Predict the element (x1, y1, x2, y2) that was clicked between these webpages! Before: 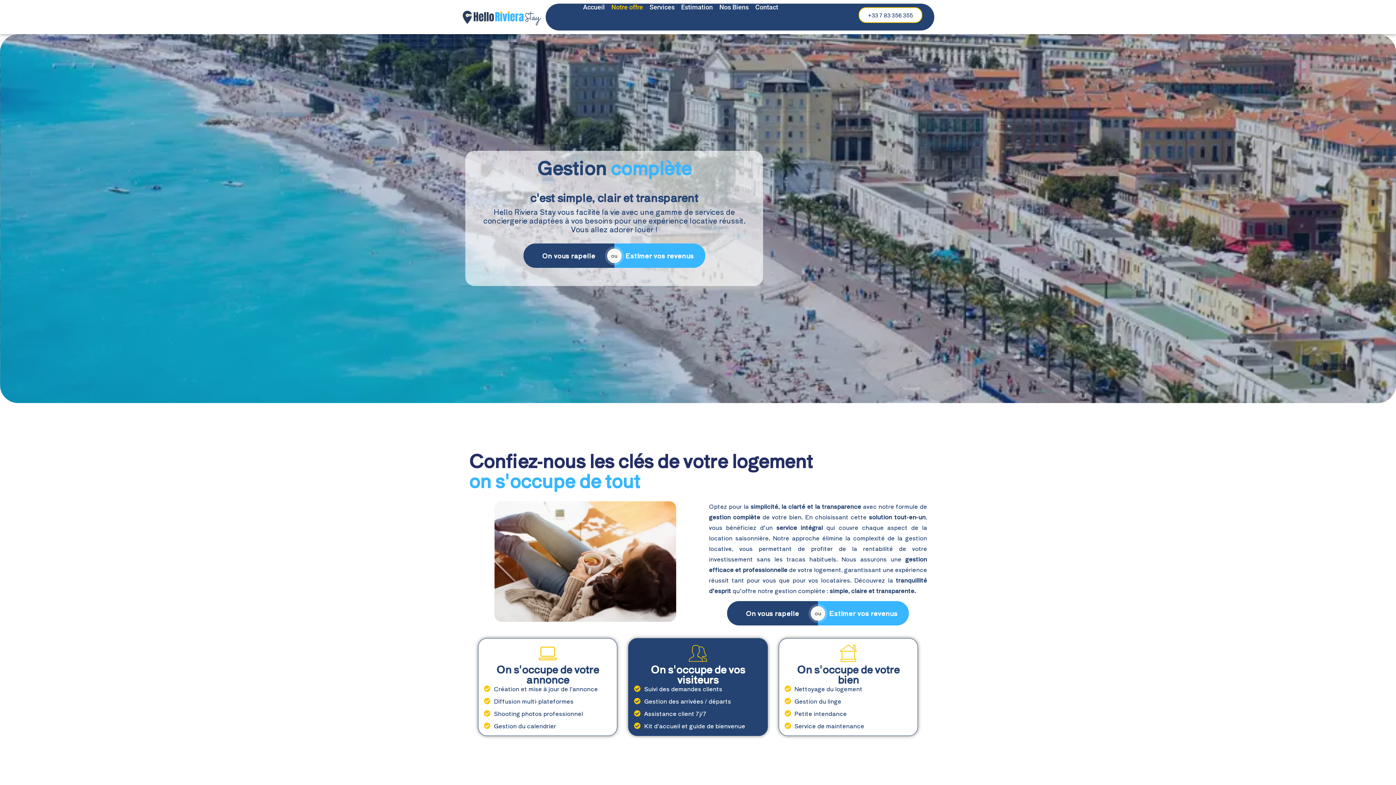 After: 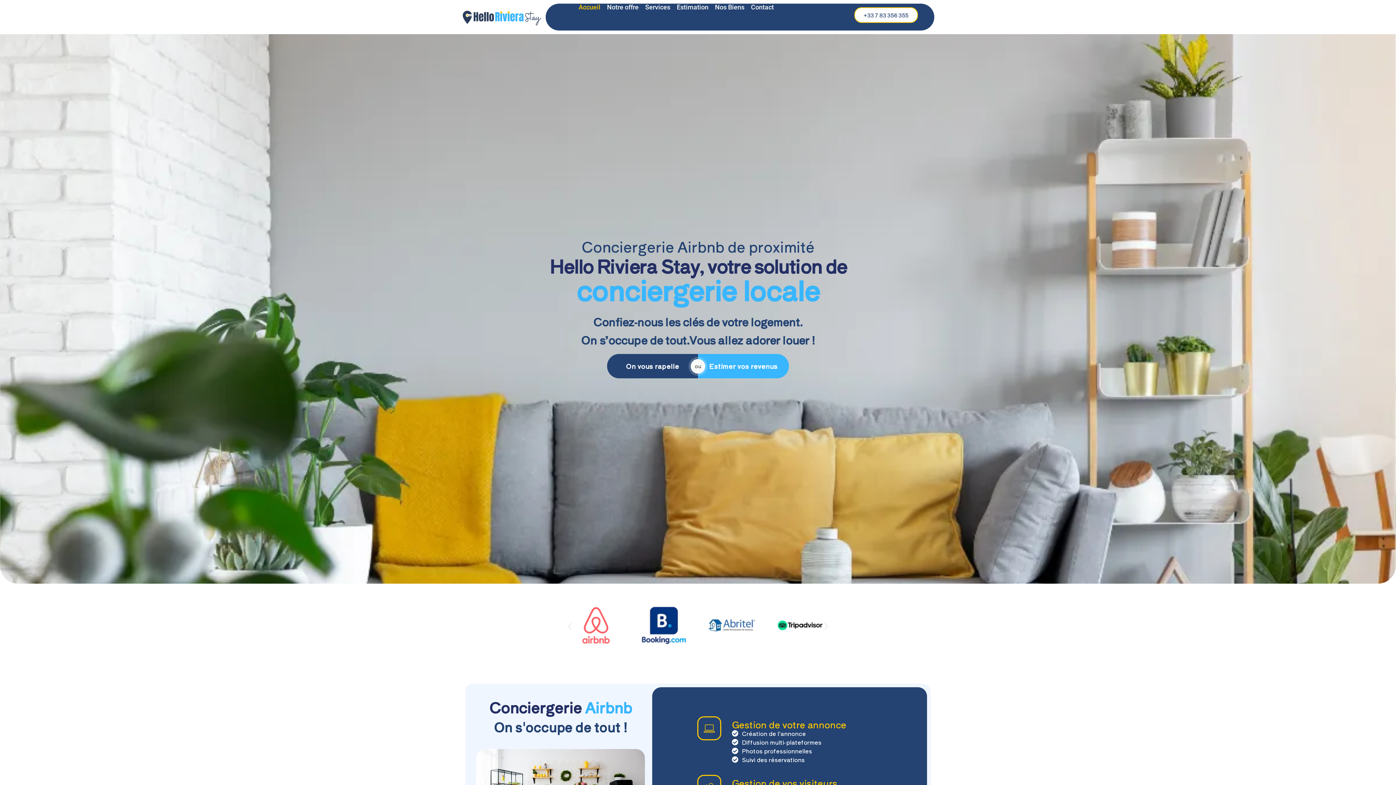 Action: bbox: (583, 3, 605, 10) label: Accueil